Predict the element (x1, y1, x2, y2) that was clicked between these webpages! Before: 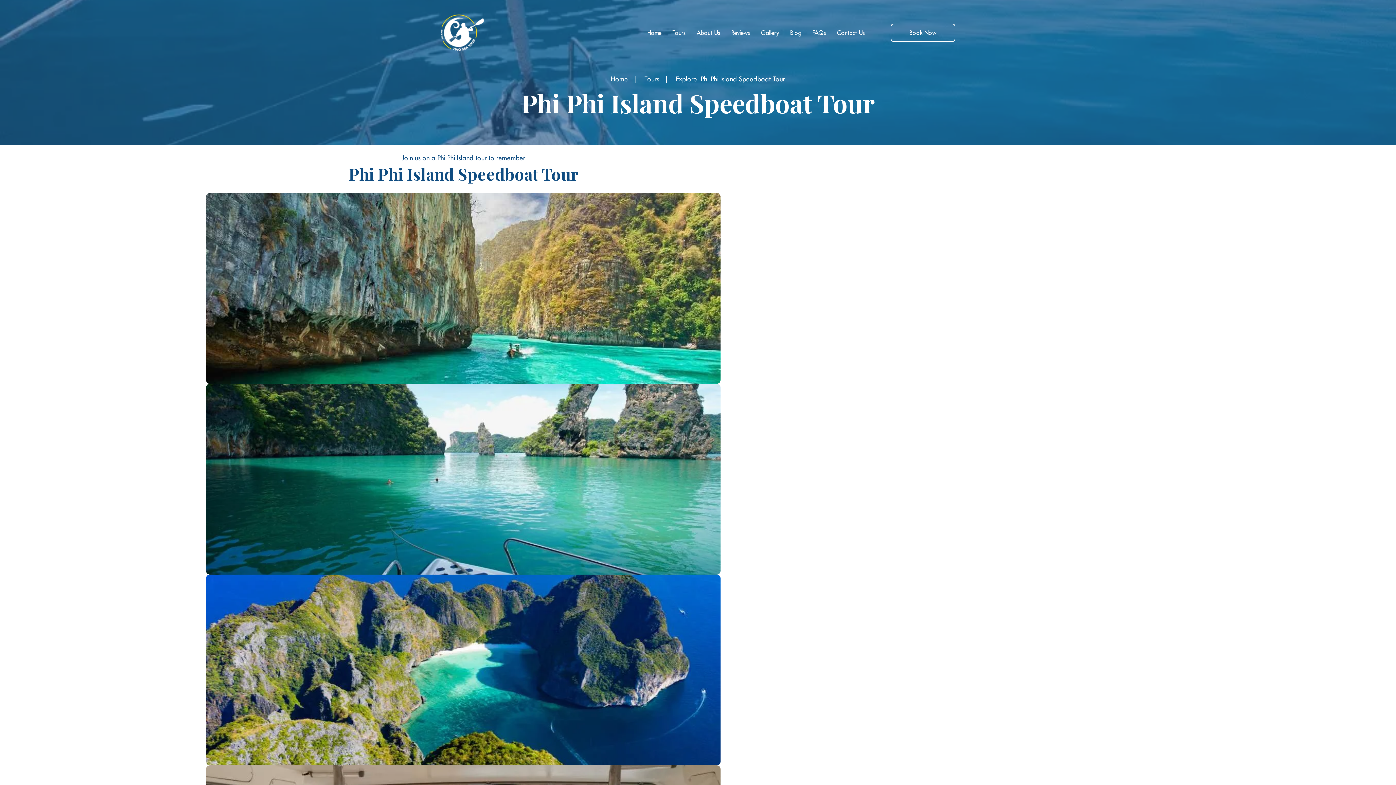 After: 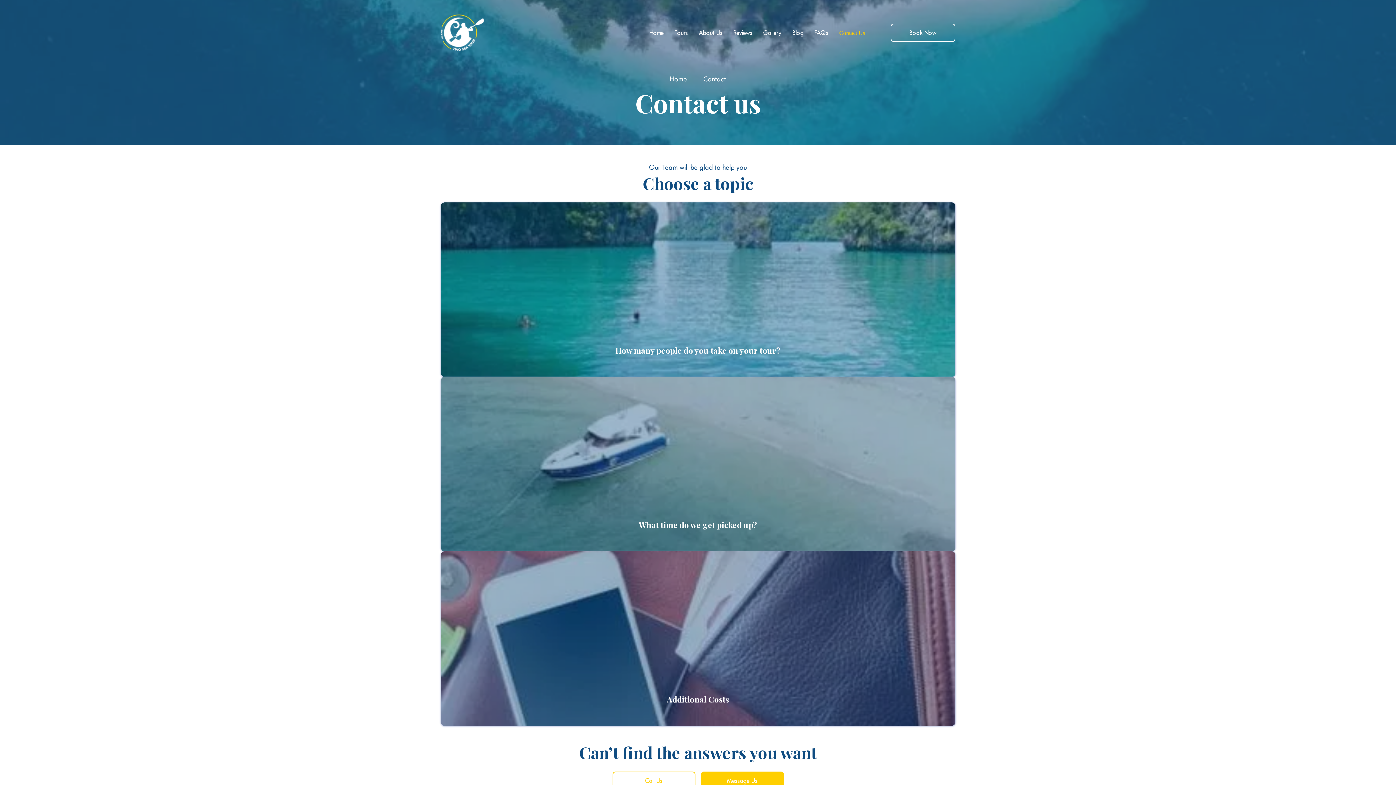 Action: bbox: (837, 29, 865, 36) label: Contact Us